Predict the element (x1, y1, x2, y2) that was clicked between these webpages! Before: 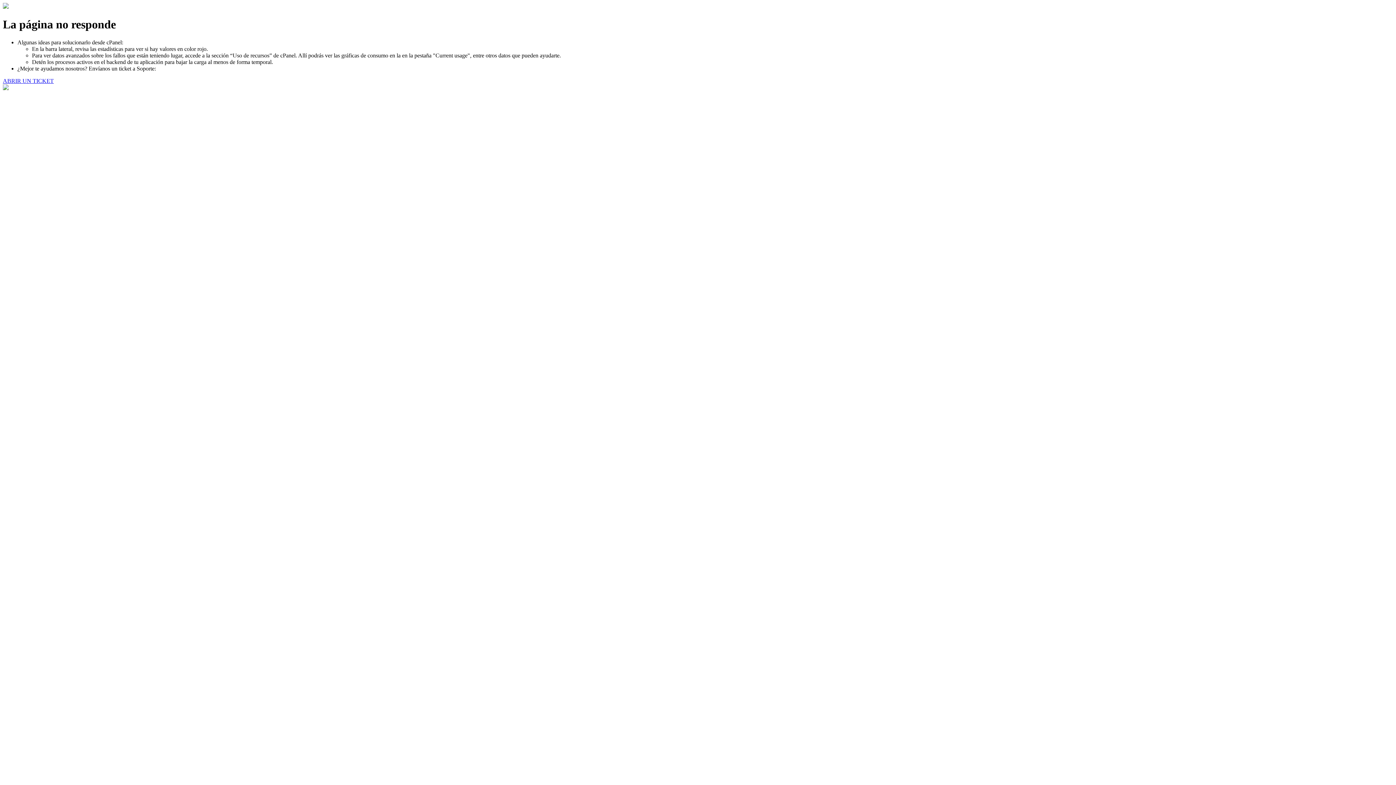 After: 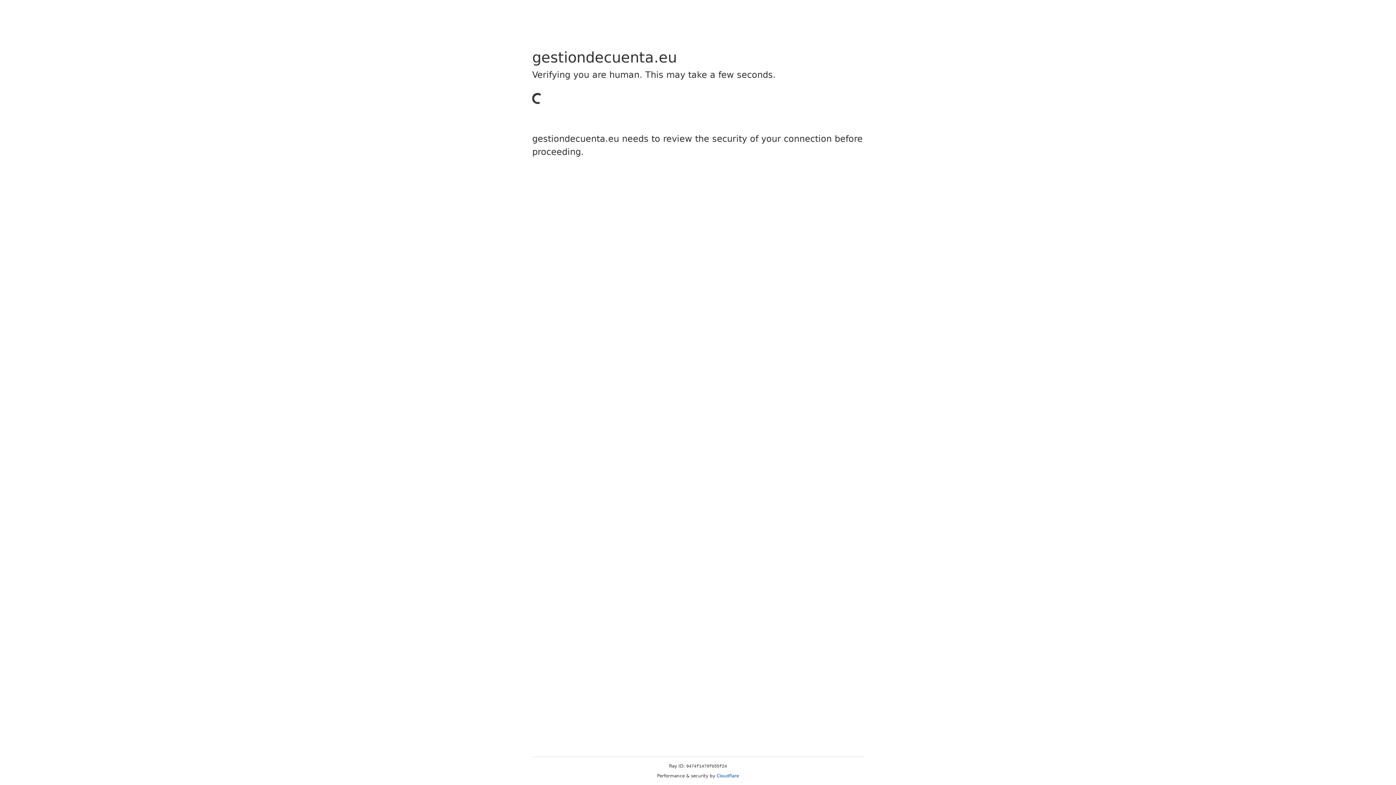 Action: bbox: (2, 77, 53, 83) label: ABRIR UN TICKET